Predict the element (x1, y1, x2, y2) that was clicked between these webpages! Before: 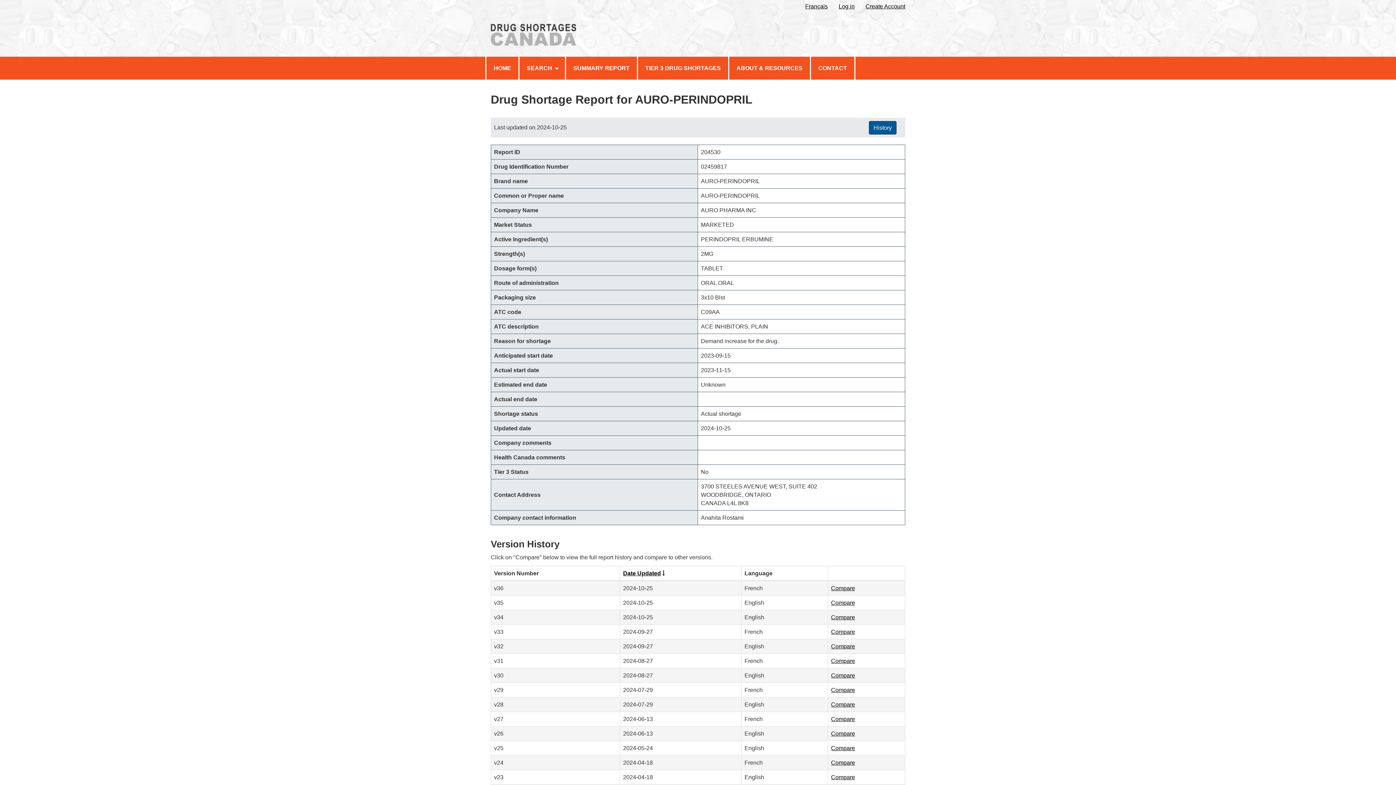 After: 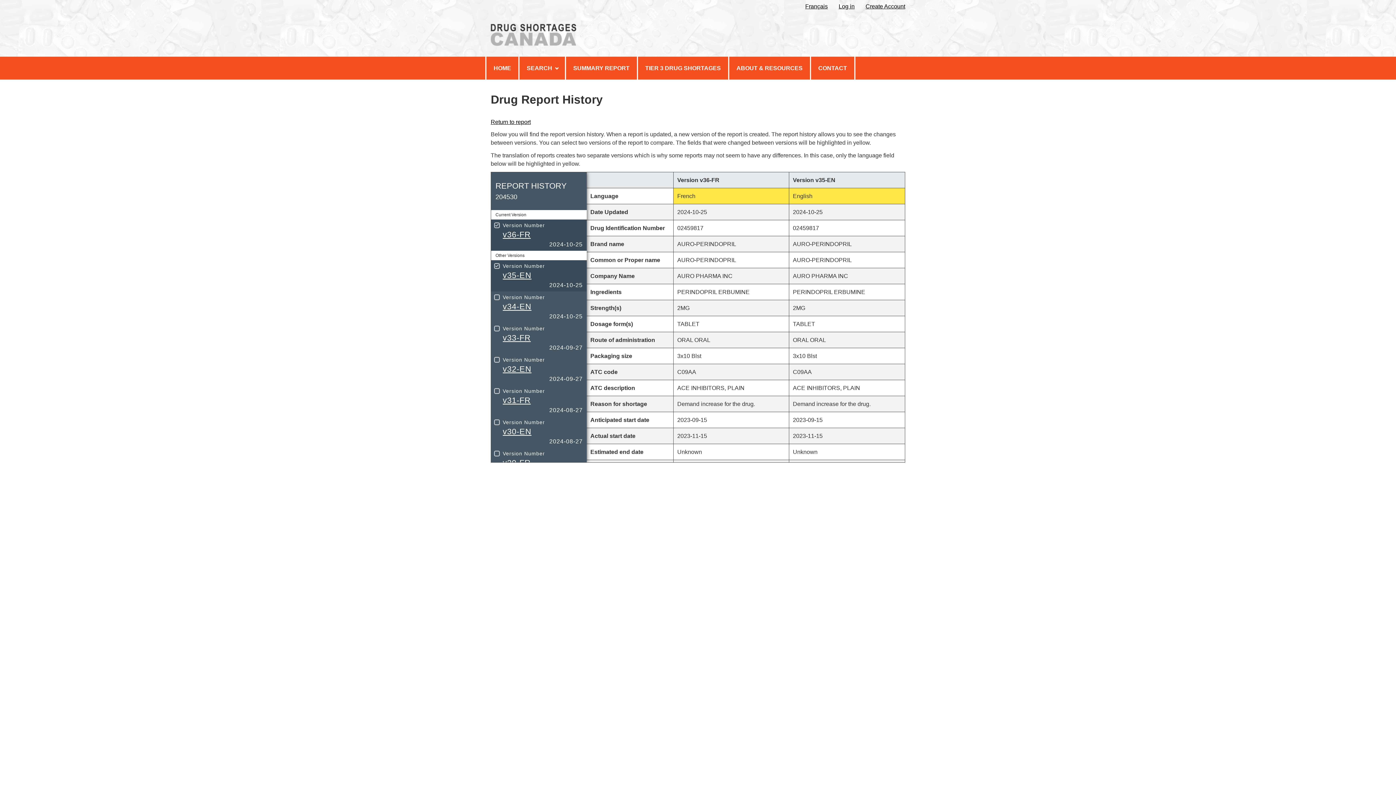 Action: label: Compare bbox: (831, 599, 855, 606)